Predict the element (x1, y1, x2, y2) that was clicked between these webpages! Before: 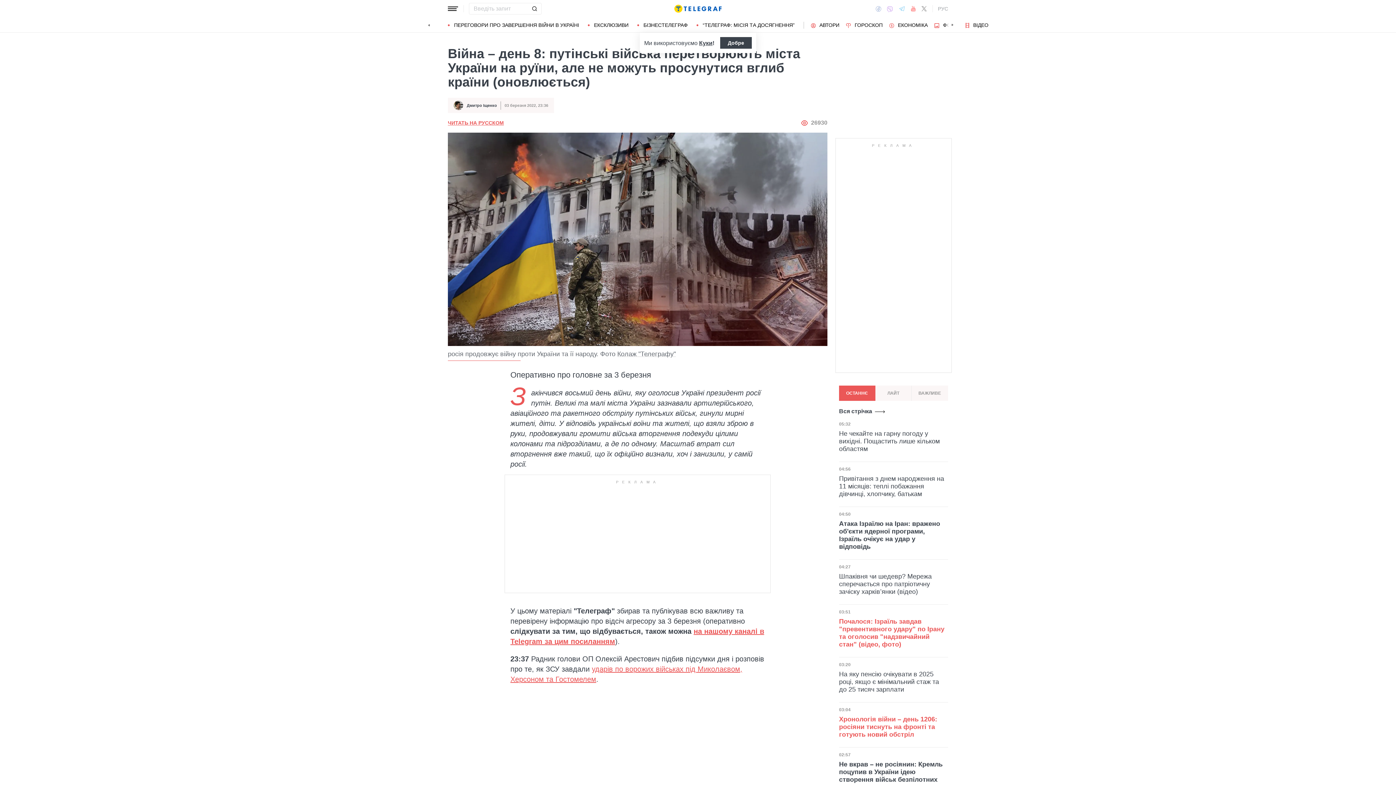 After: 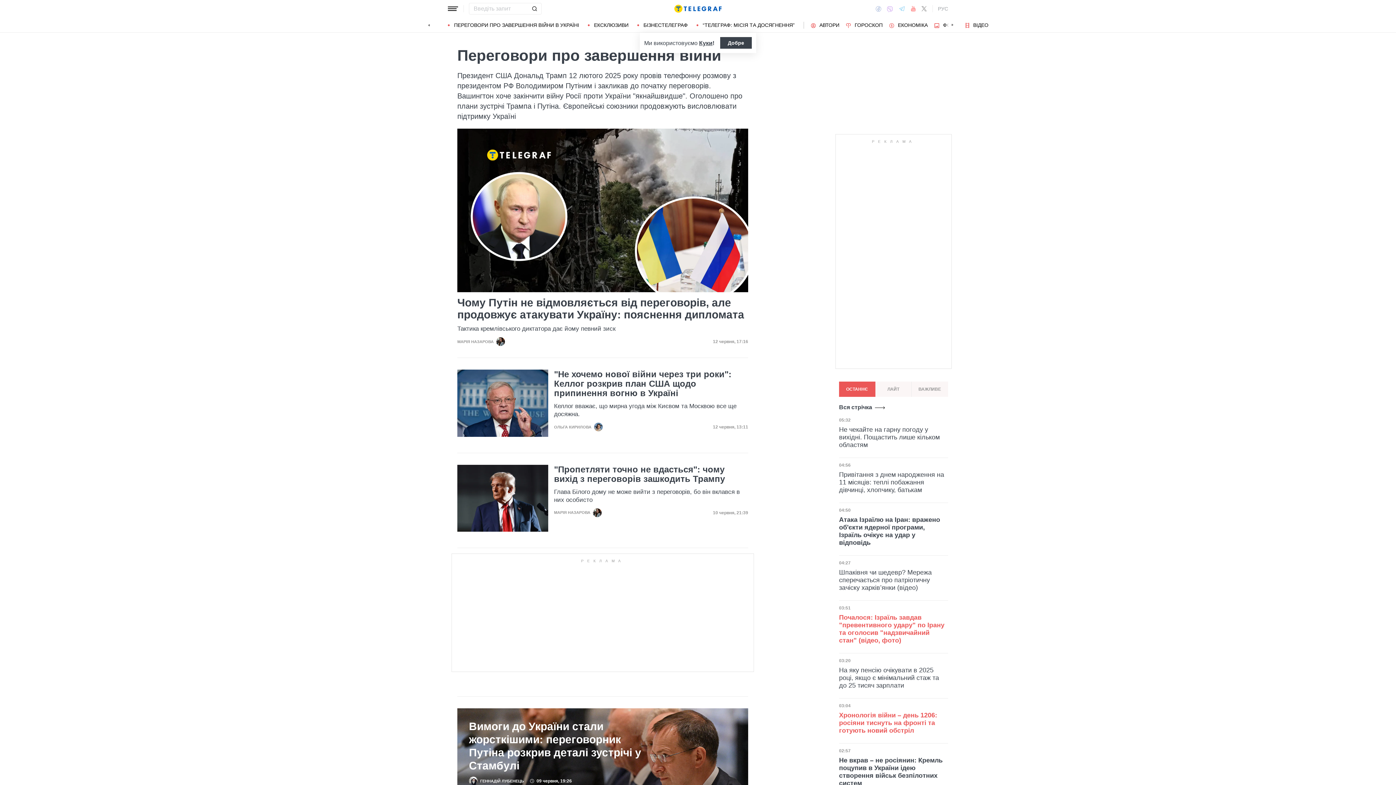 Action: label: ПЕРЕГОВОРИ ПРО ЗАВЕРШЕННЯ ВІЙНИ В УКРАЇНІ bbox: (448, 22, 579, 27)